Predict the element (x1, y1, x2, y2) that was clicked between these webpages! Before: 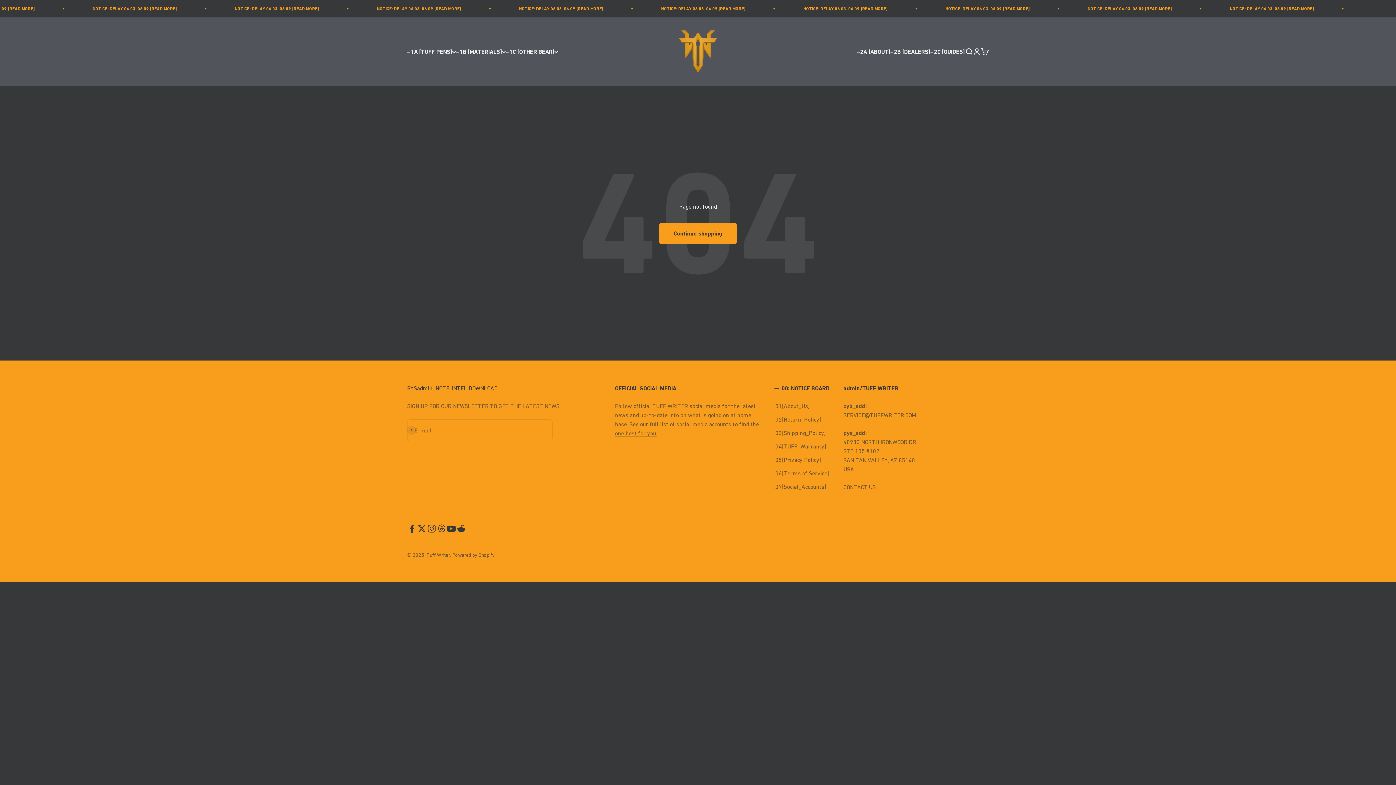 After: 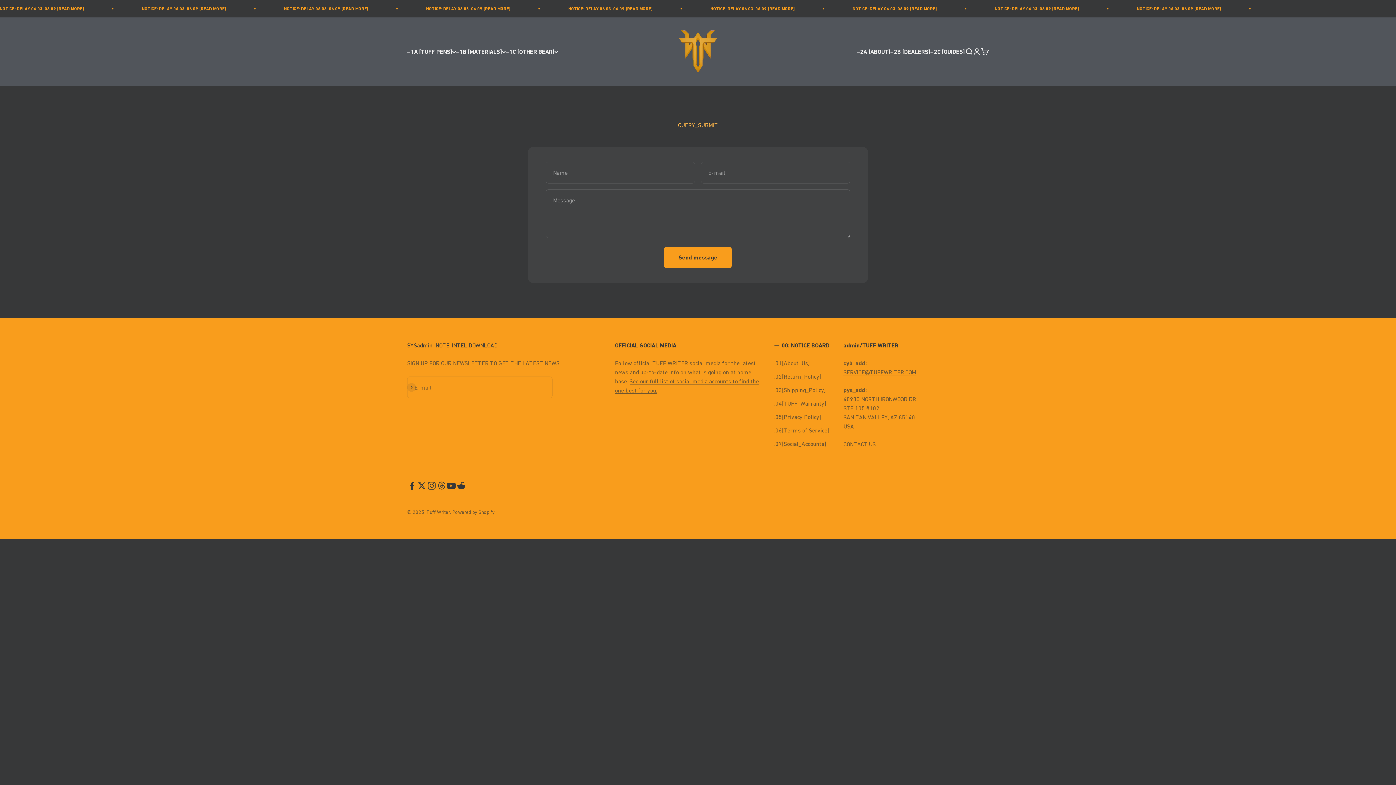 Action: label: SERVICE@TUFFWRITER.COM bbox: (843, 412, 916, 418)